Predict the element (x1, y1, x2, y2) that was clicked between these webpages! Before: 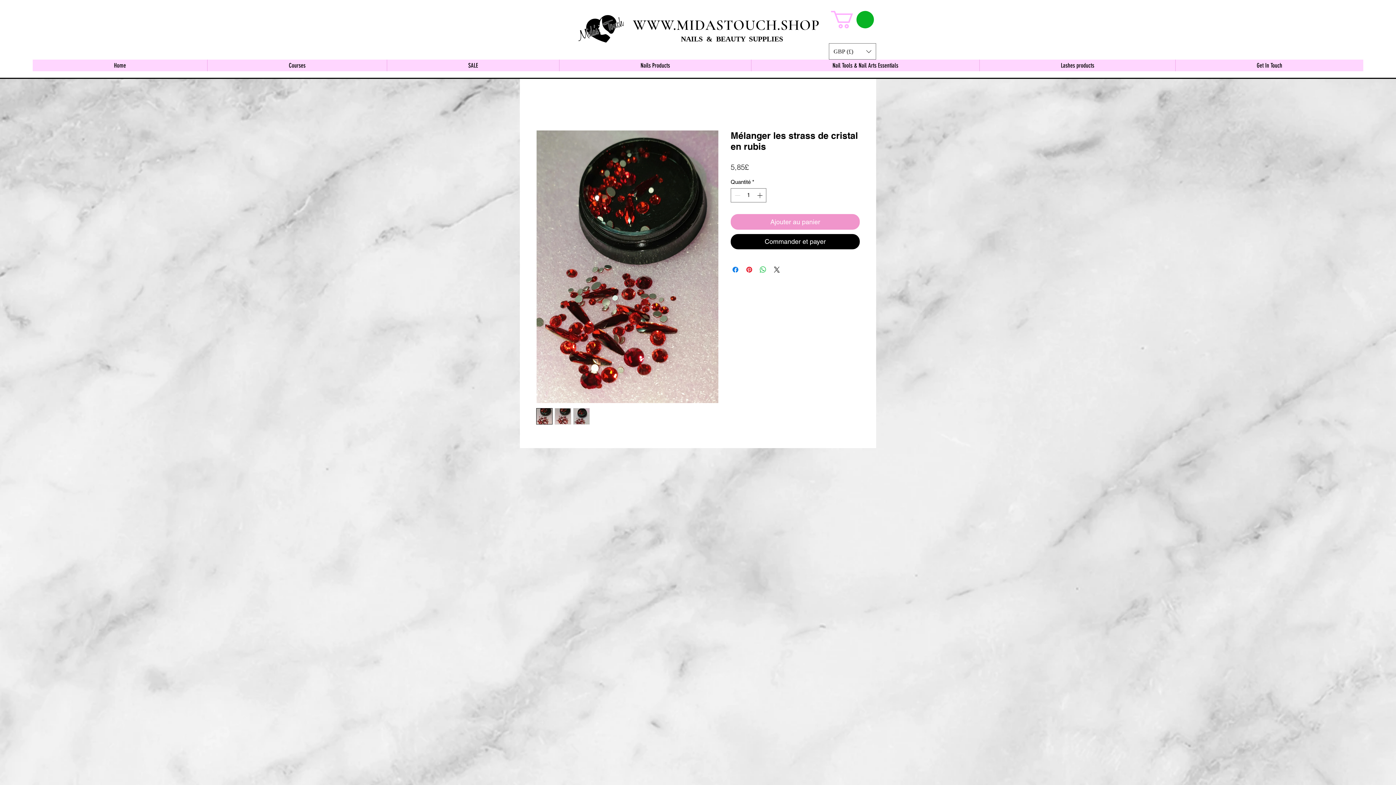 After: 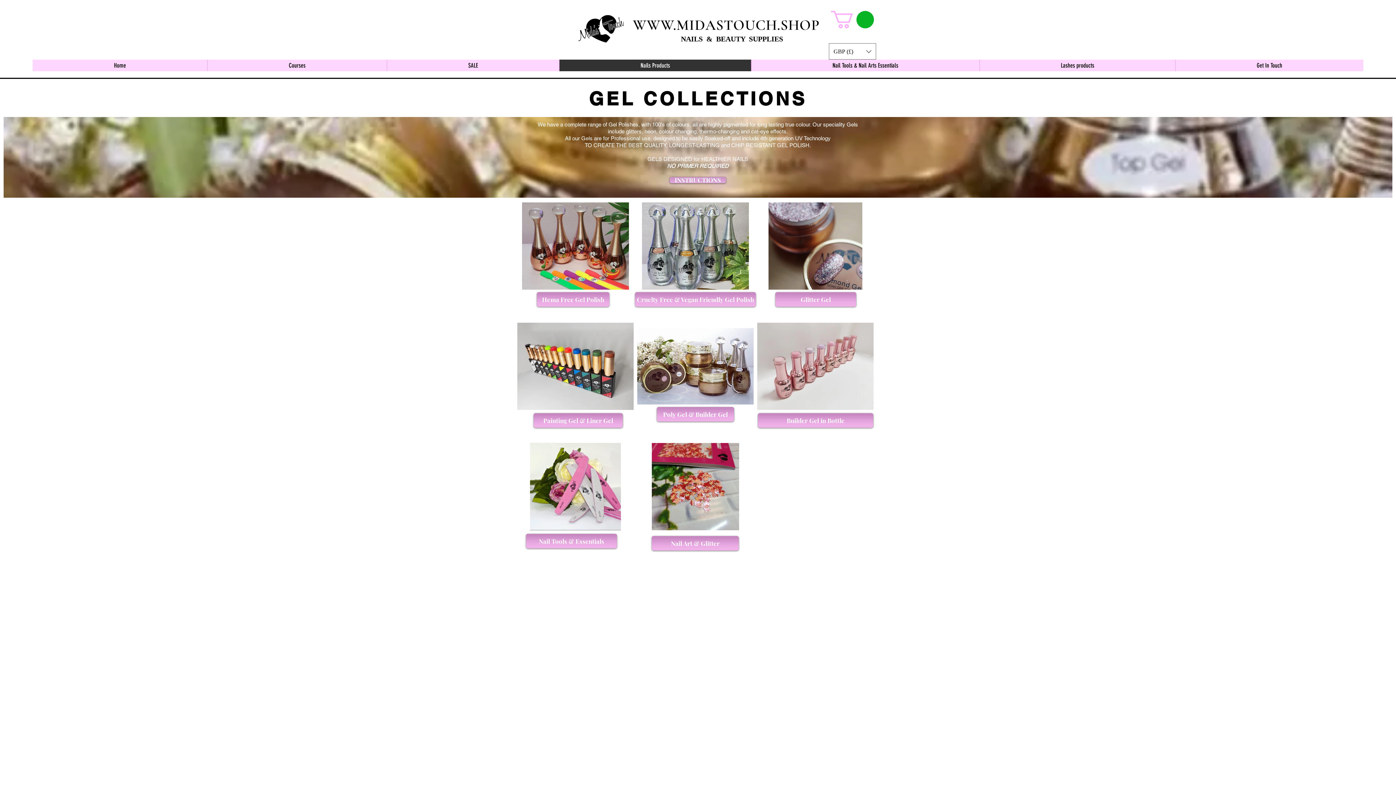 Action: bbox: (559, 59, 751, 71) label: Nails Products